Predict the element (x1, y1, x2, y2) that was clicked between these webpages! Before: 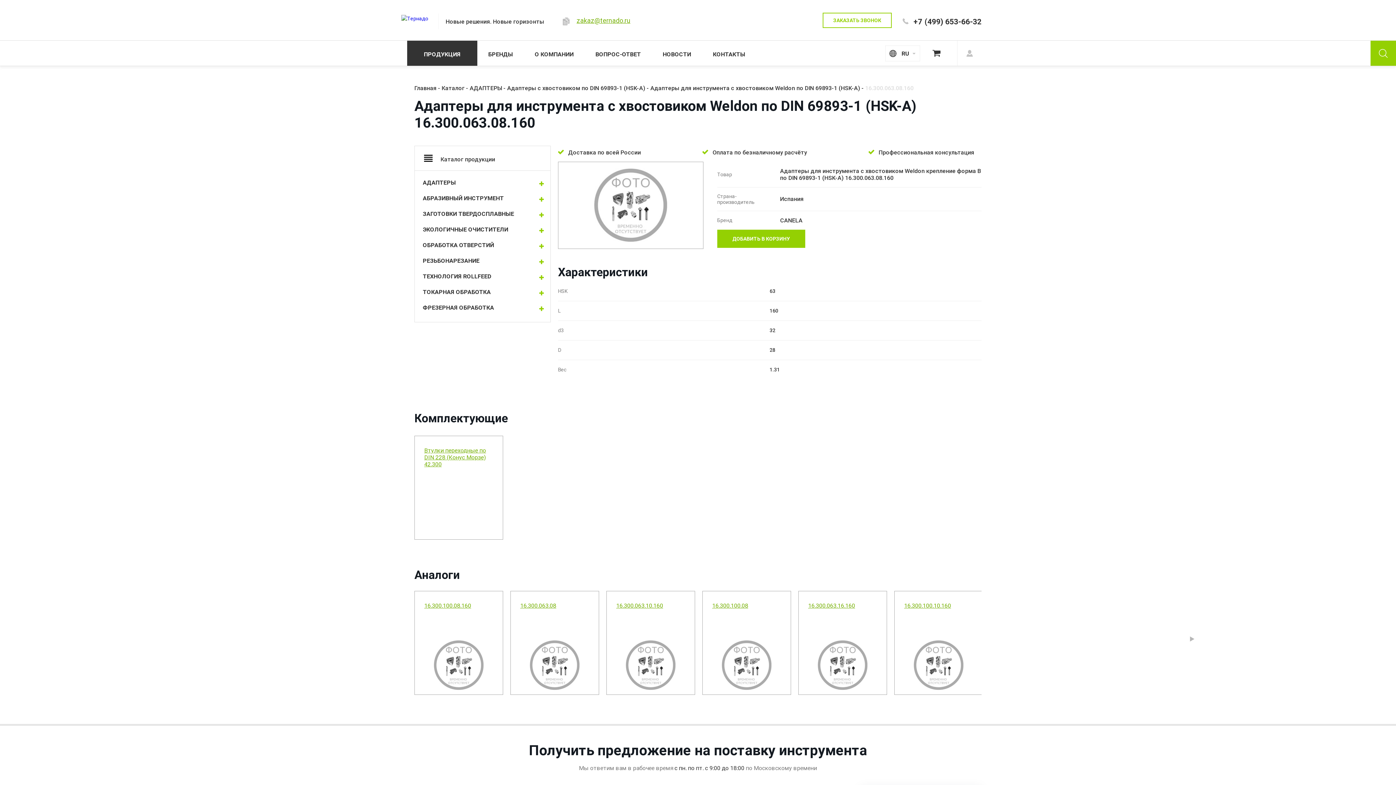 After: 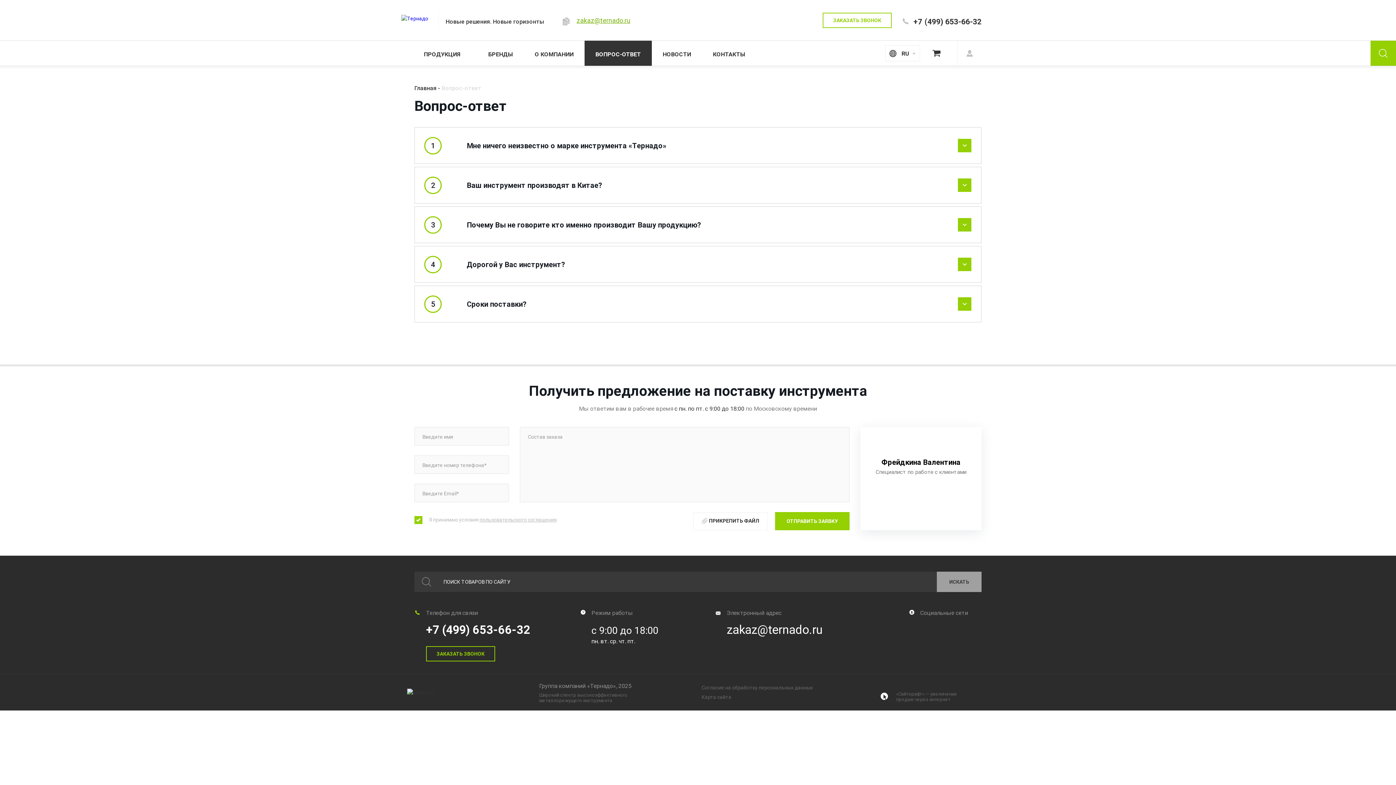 Action: label: ВОПРОС-ОТВЕТ bbox: (584, 40, 652, 65)